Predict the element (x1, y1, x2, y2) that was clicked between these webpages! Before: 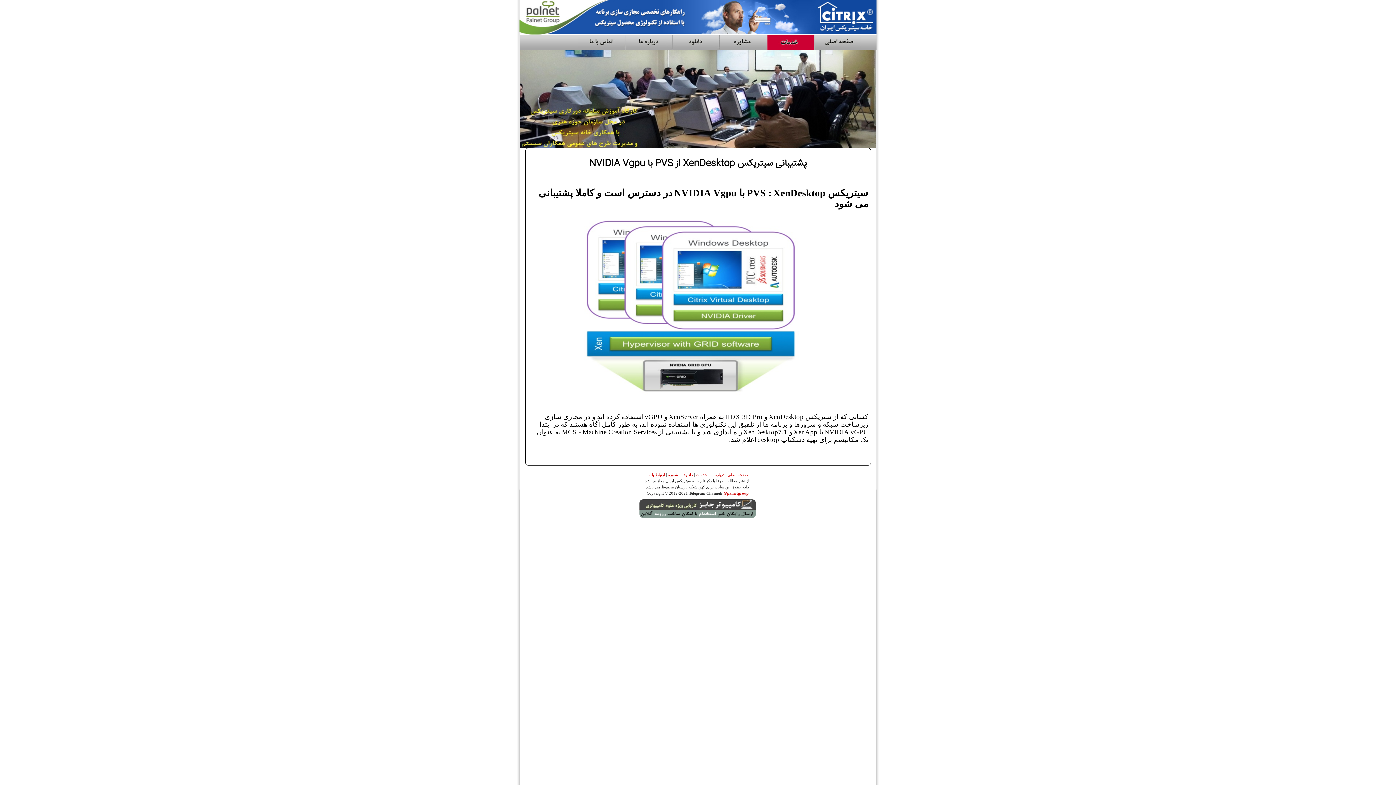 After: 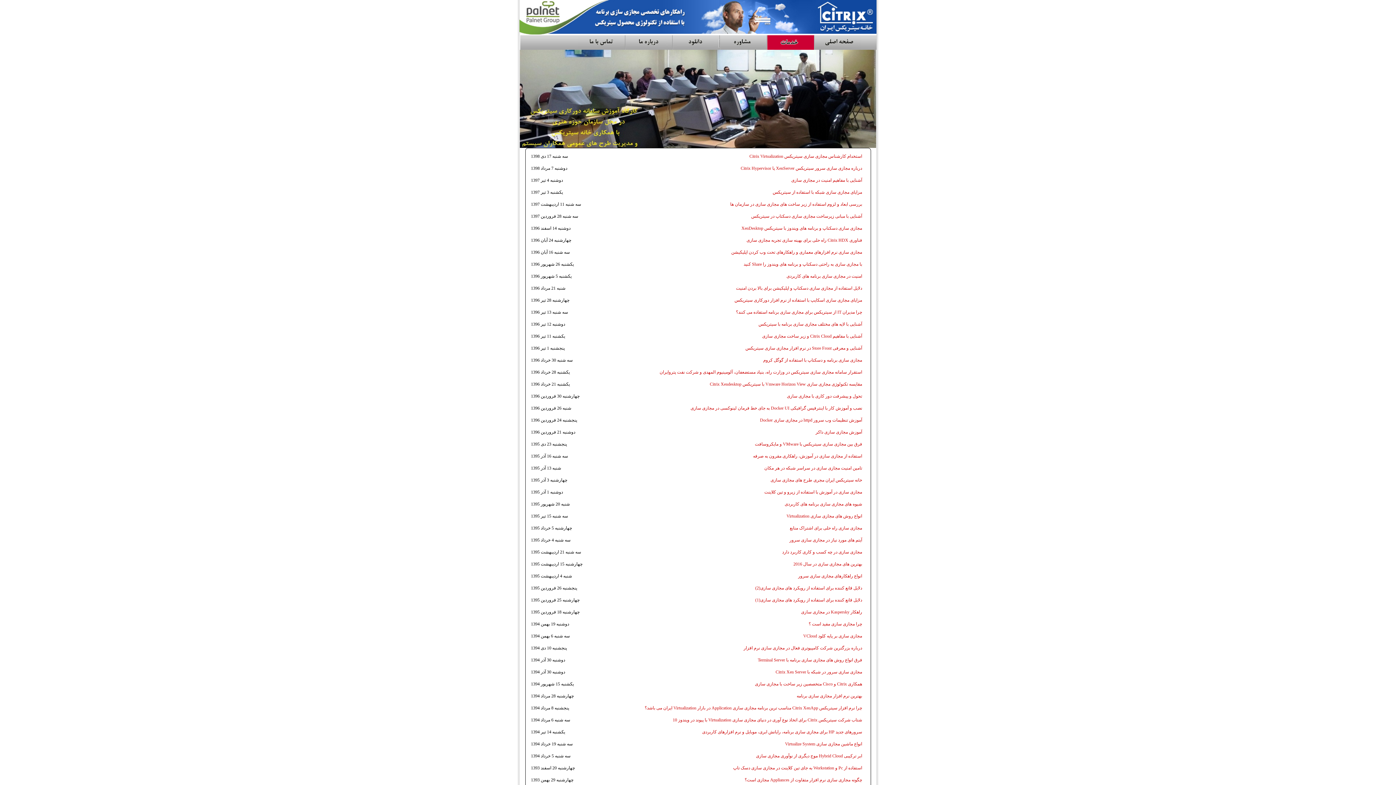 Action: label: مجازی سازی bbox: (635, 526, 660, 532)